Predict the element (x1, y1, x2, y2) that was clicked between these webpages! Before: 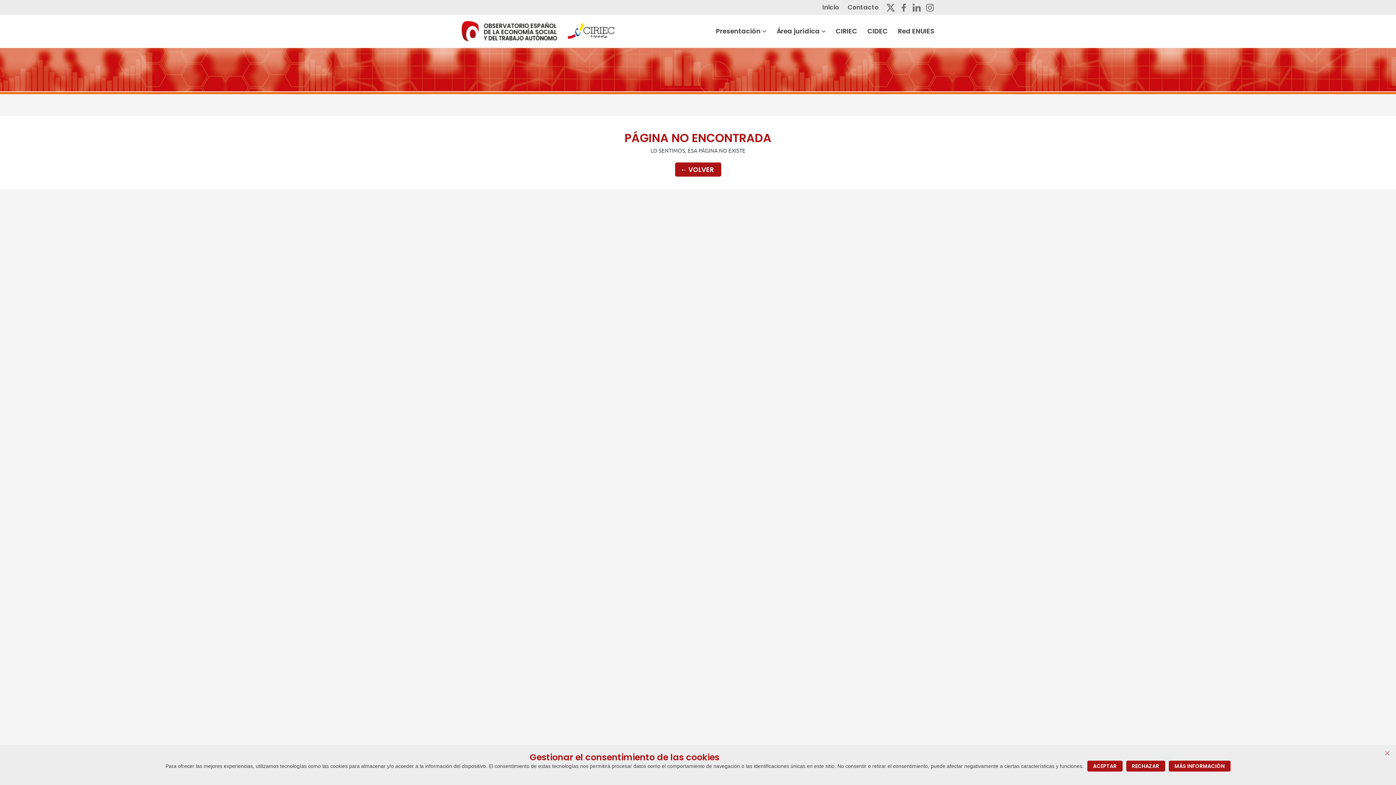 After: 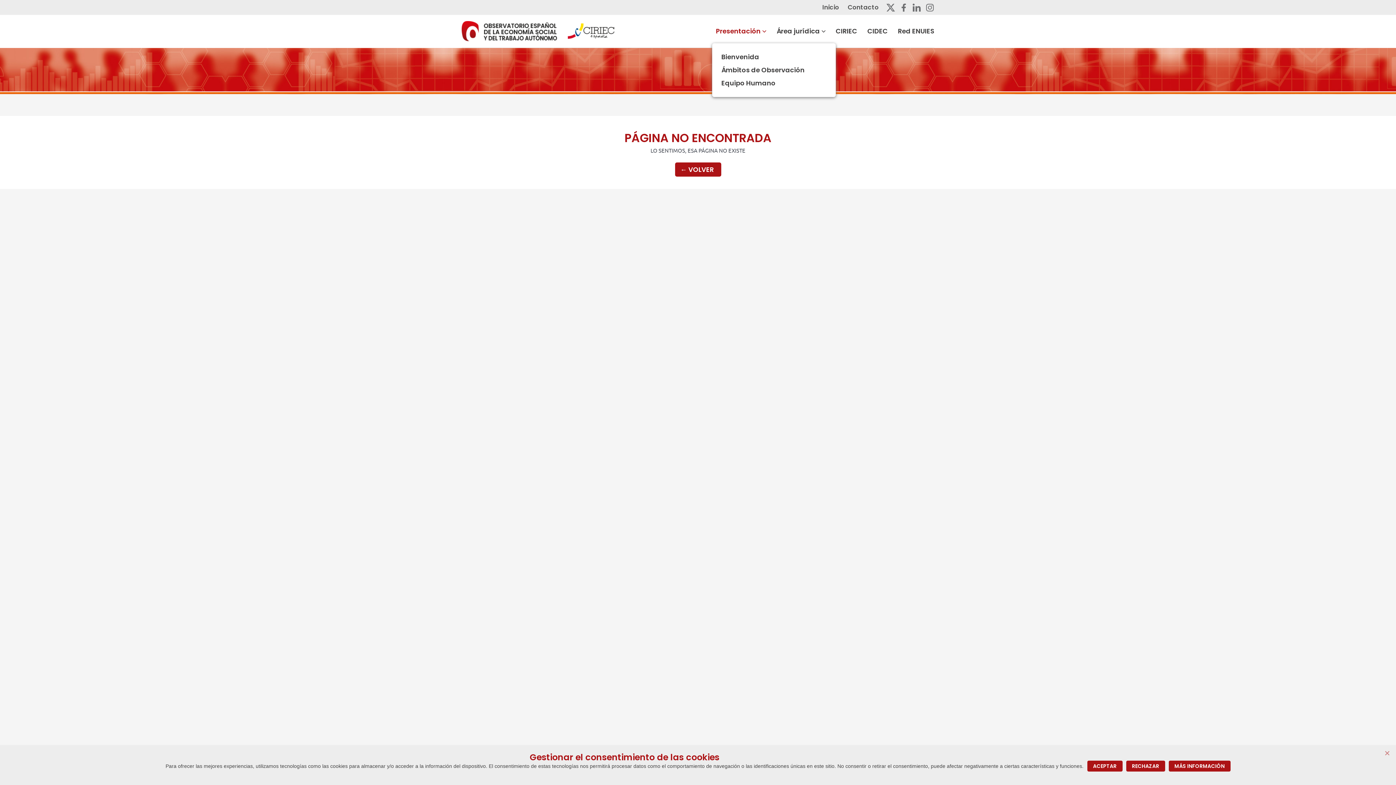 Action: bbox: (712, 14, 773, 47) label: Presentación